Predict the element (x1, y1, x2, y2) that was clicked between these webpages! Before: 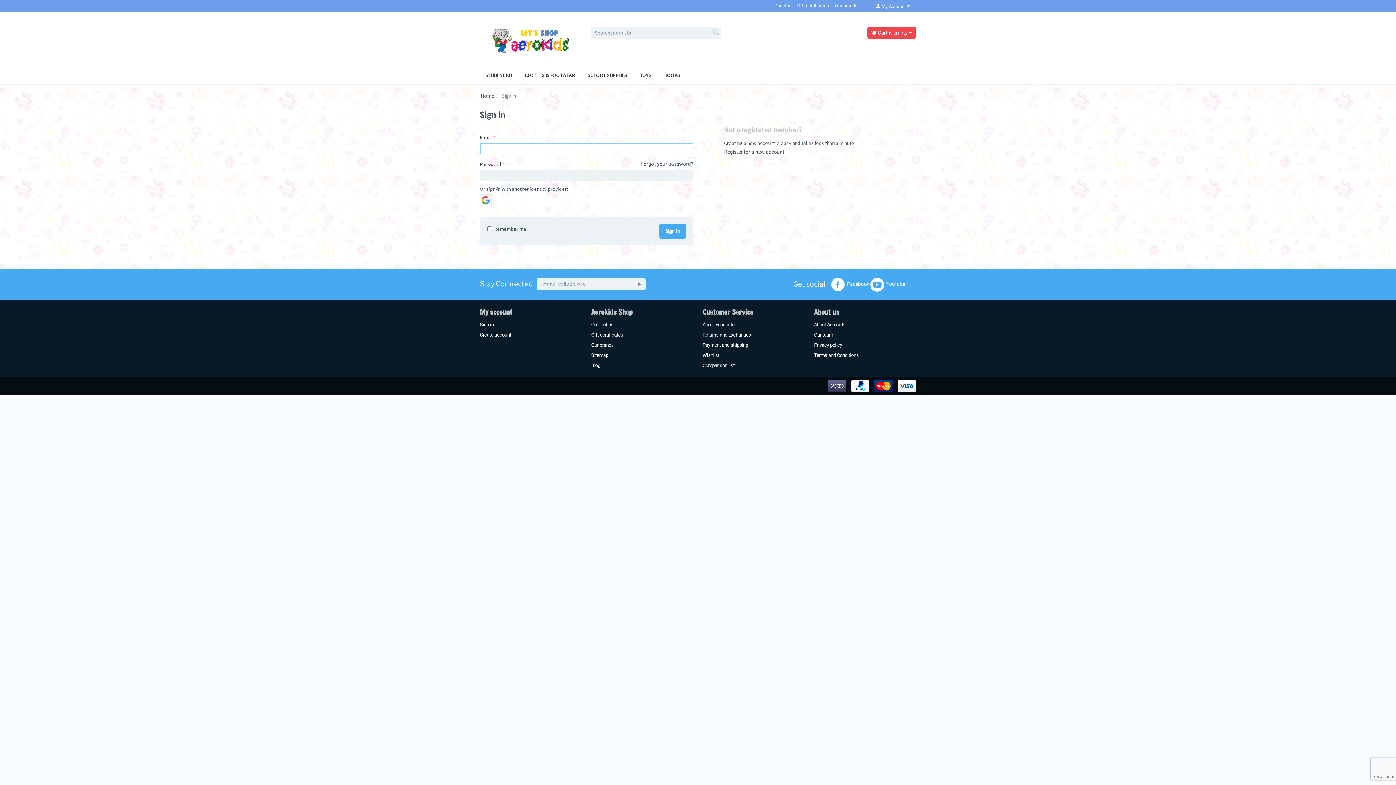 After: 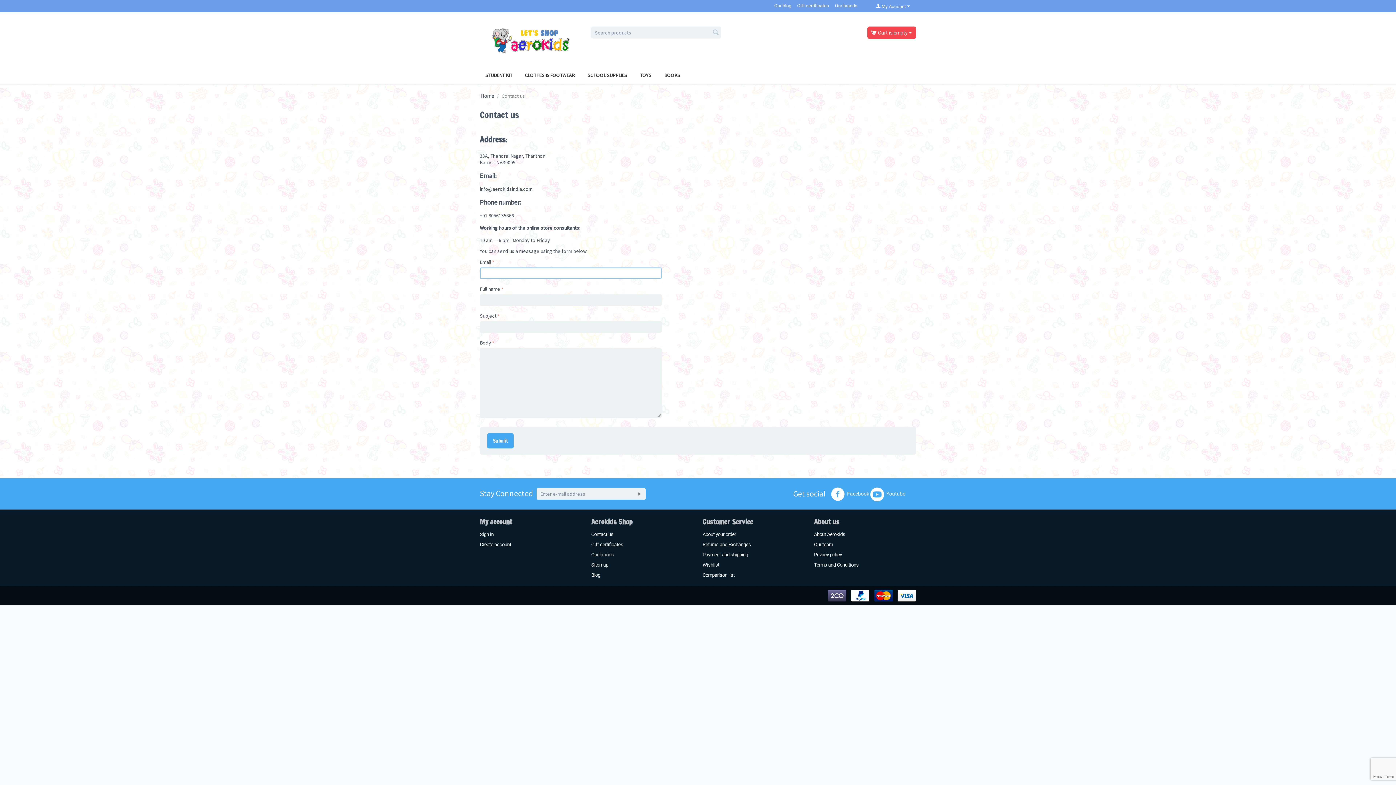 Action: label: Contact us bbox: (591, 322, 613, 327)